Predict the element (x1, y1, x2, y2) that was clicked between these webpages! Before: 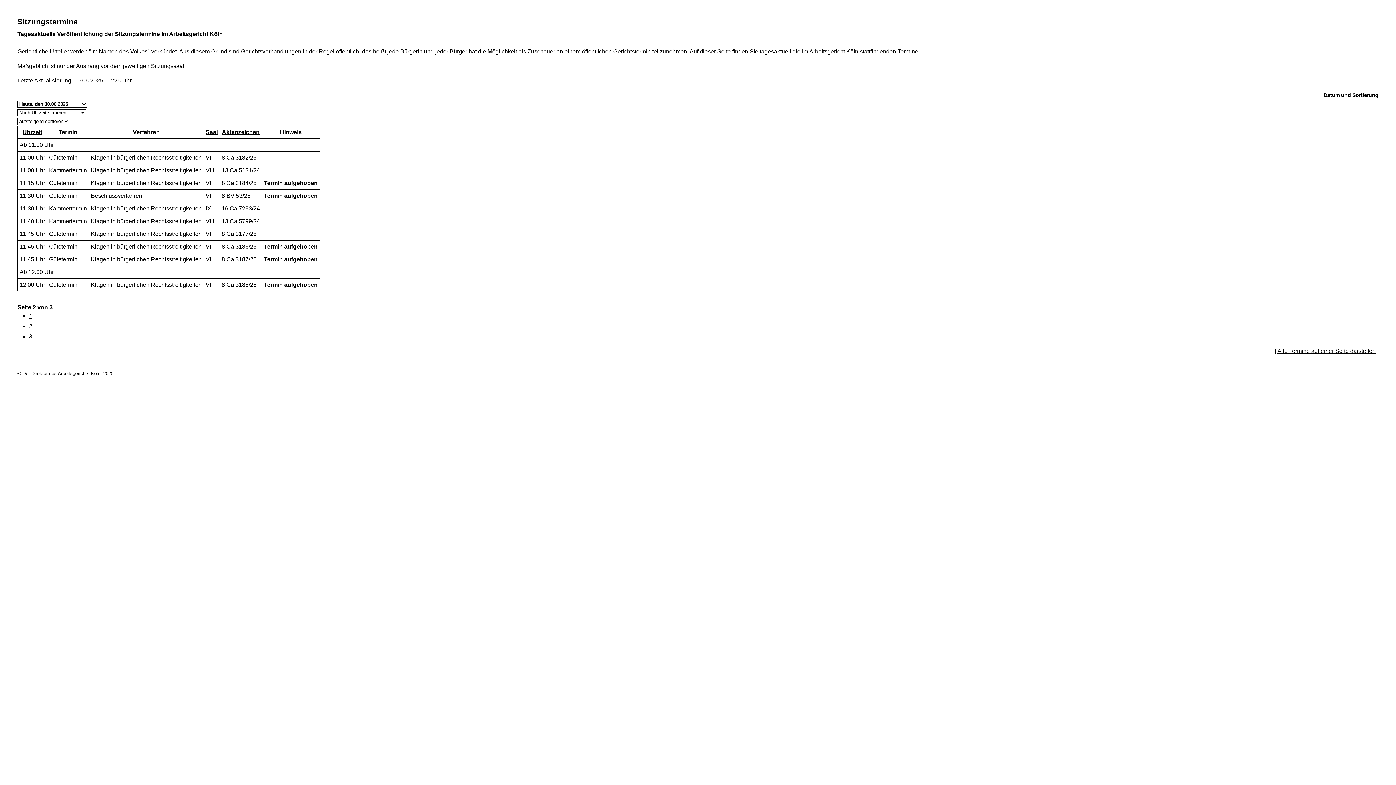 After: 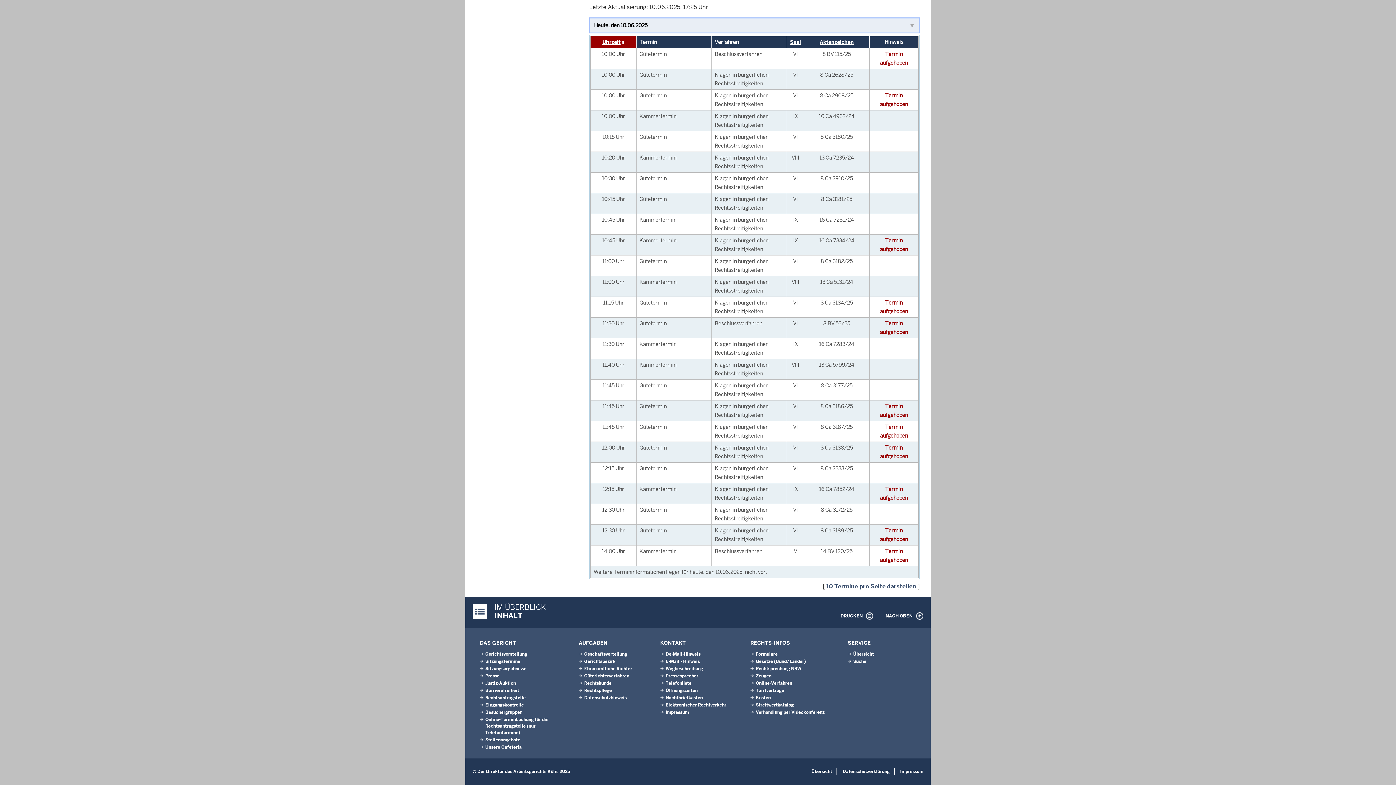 Action: bbox: (1277, 348, 1376, 354) label: Alle Termine auf einer Seite darstellen